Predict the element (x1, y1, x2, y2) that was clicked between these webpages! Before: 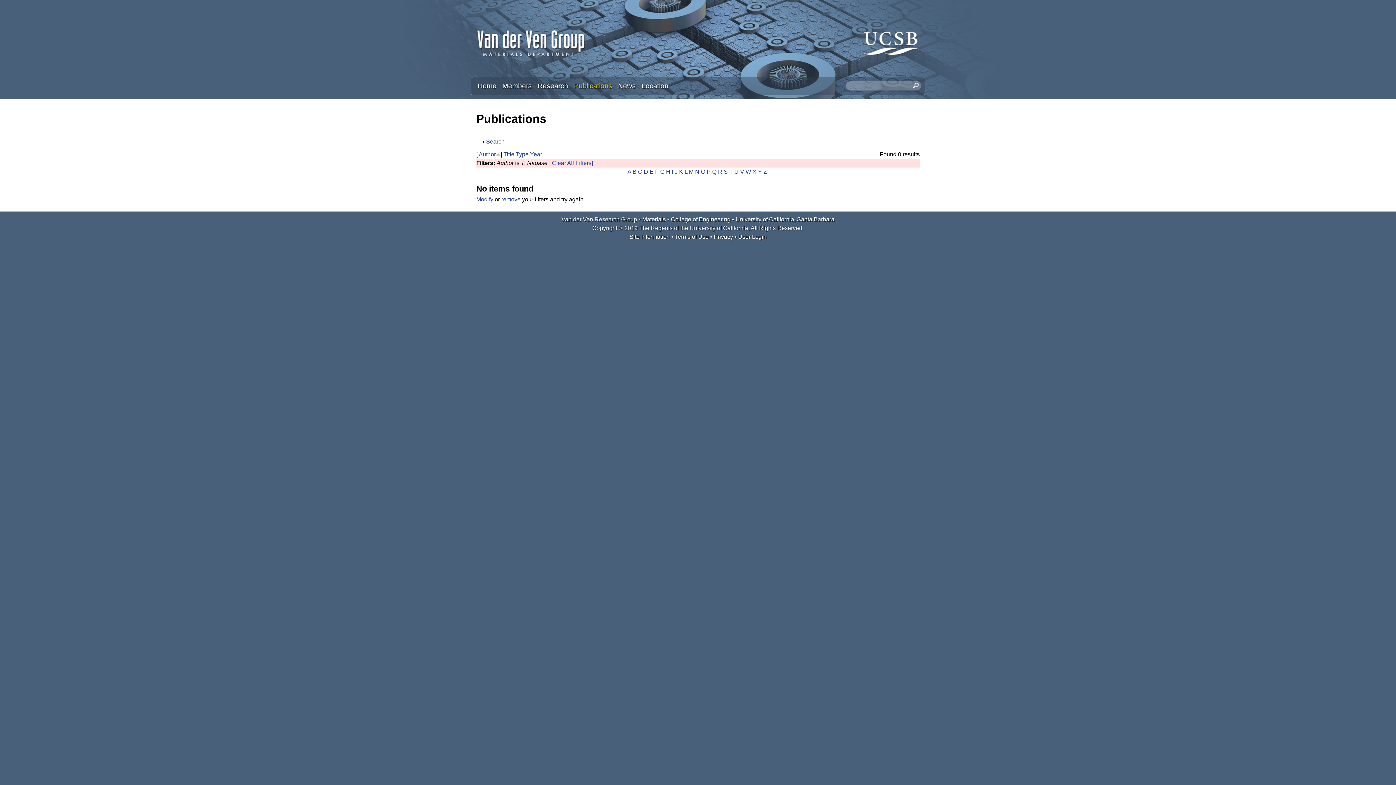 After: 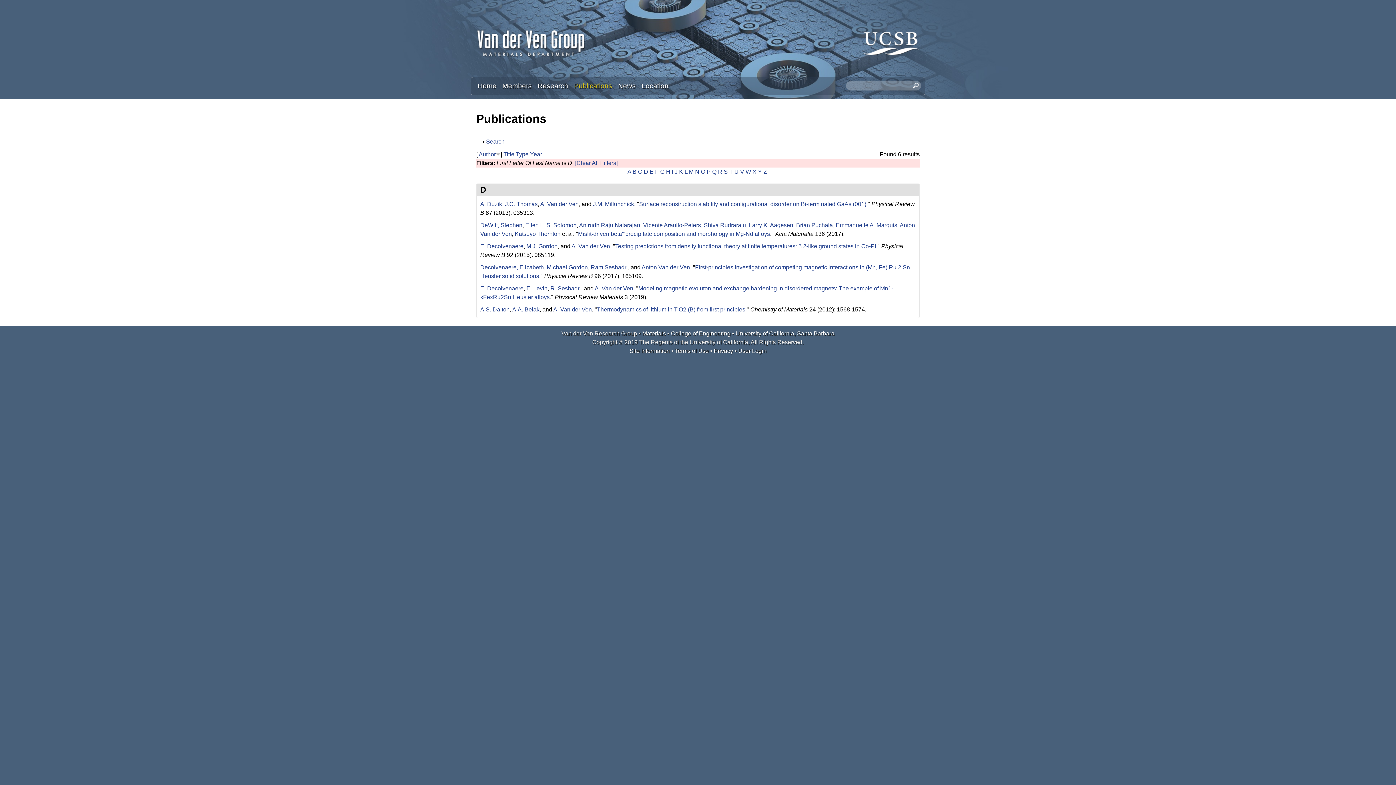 Action: bbox: (644, 168, 648, 174) label: D